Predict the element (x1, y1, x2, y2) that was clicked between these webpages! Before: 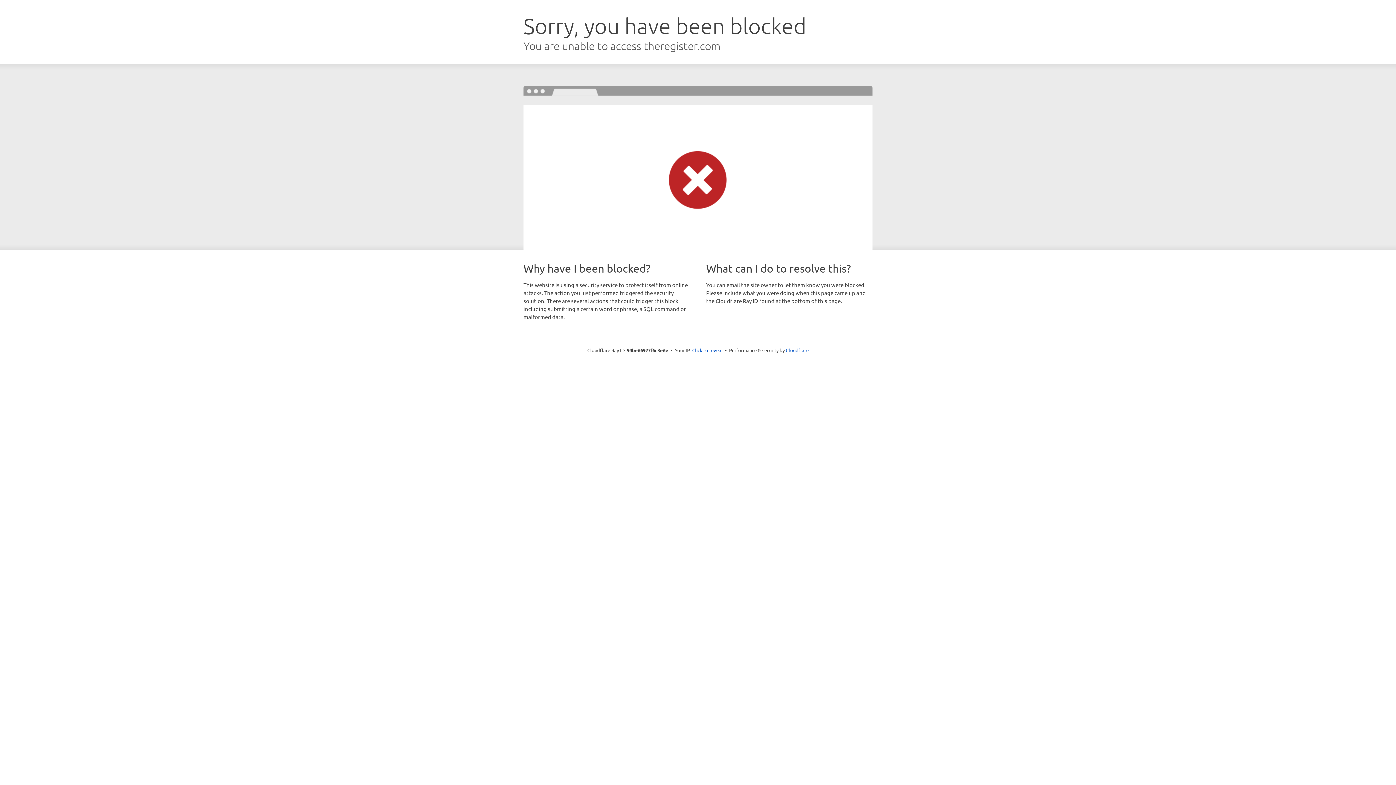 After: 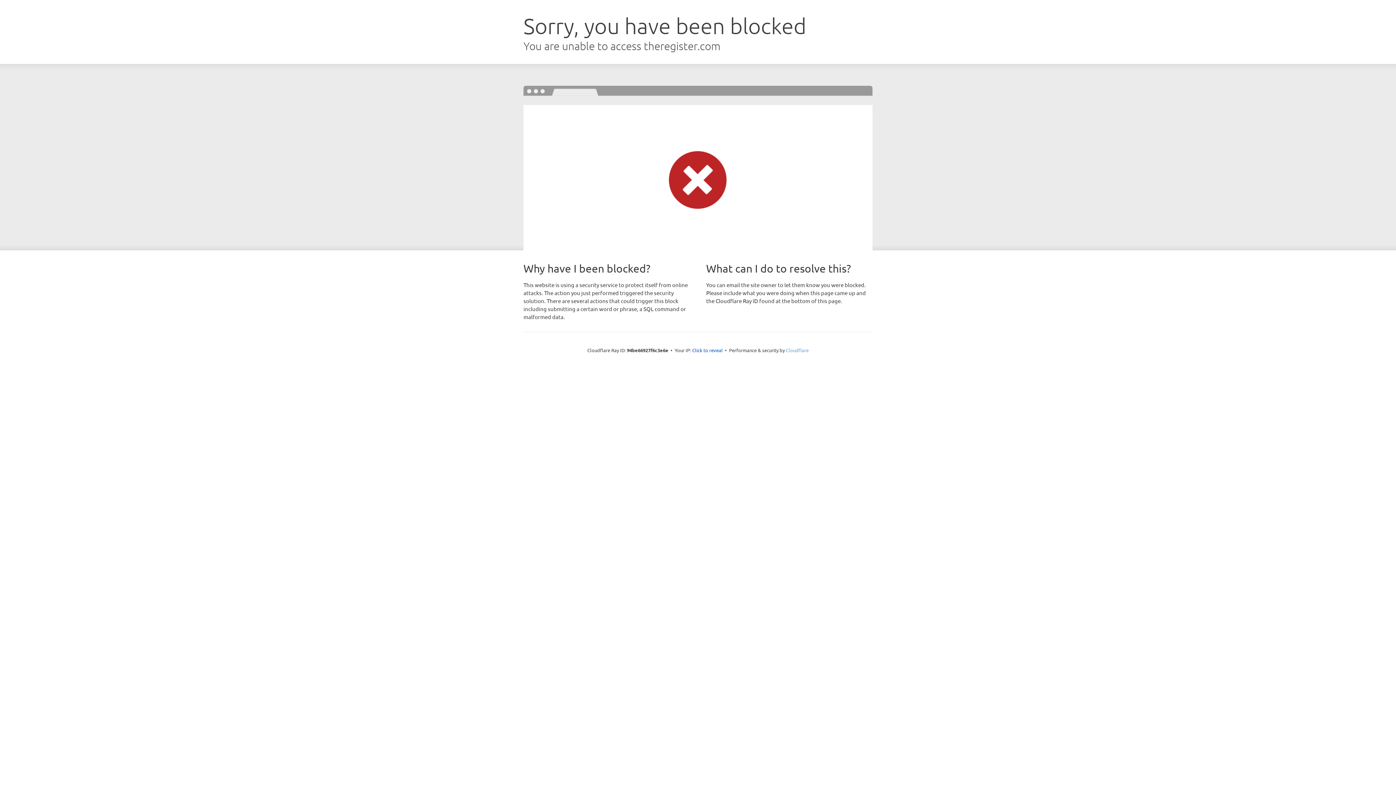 Action: label: Cloudflare bbox: (786, 347, 808, 353)